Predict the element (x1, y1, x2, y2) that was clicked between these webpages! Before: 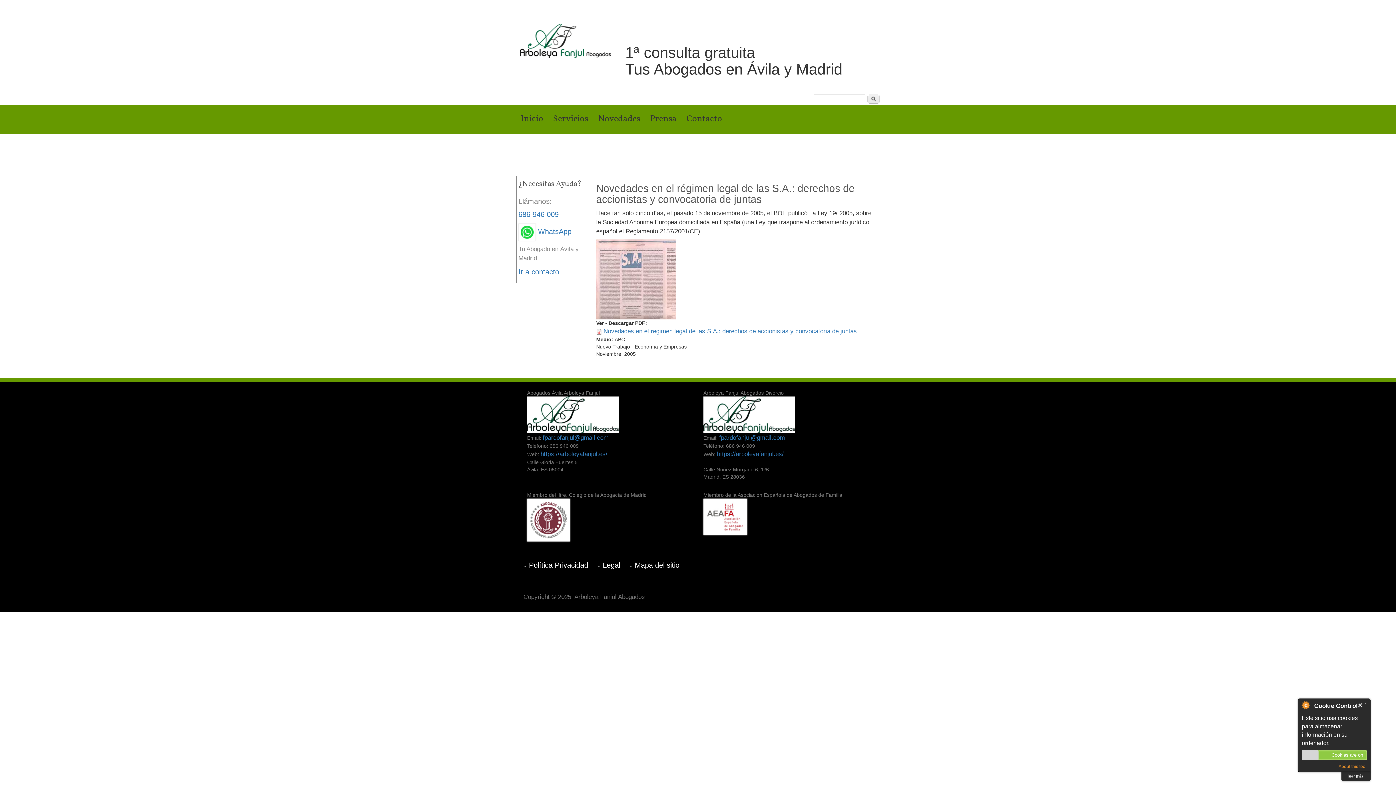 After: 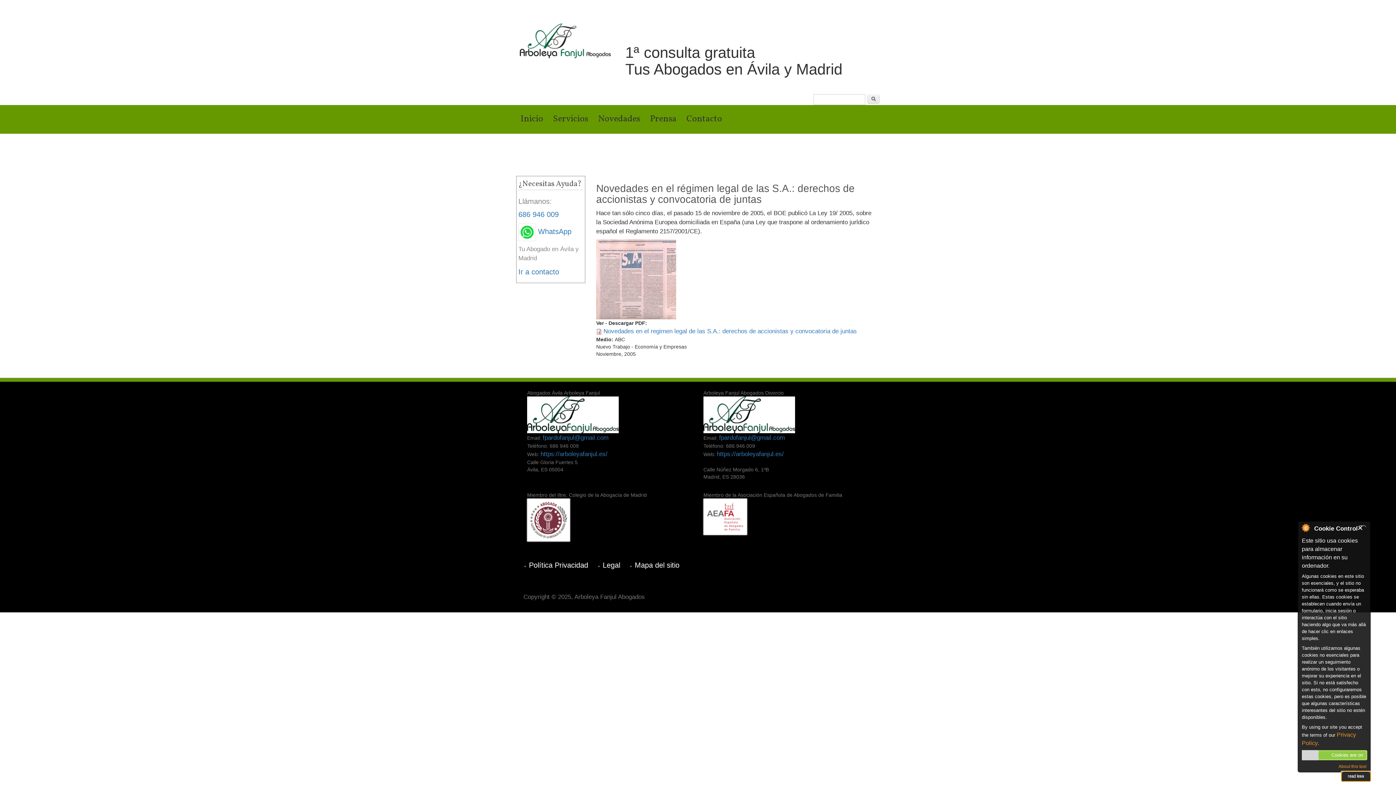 Action: label: leer más bbox: (1341, 772, 1370, 781)